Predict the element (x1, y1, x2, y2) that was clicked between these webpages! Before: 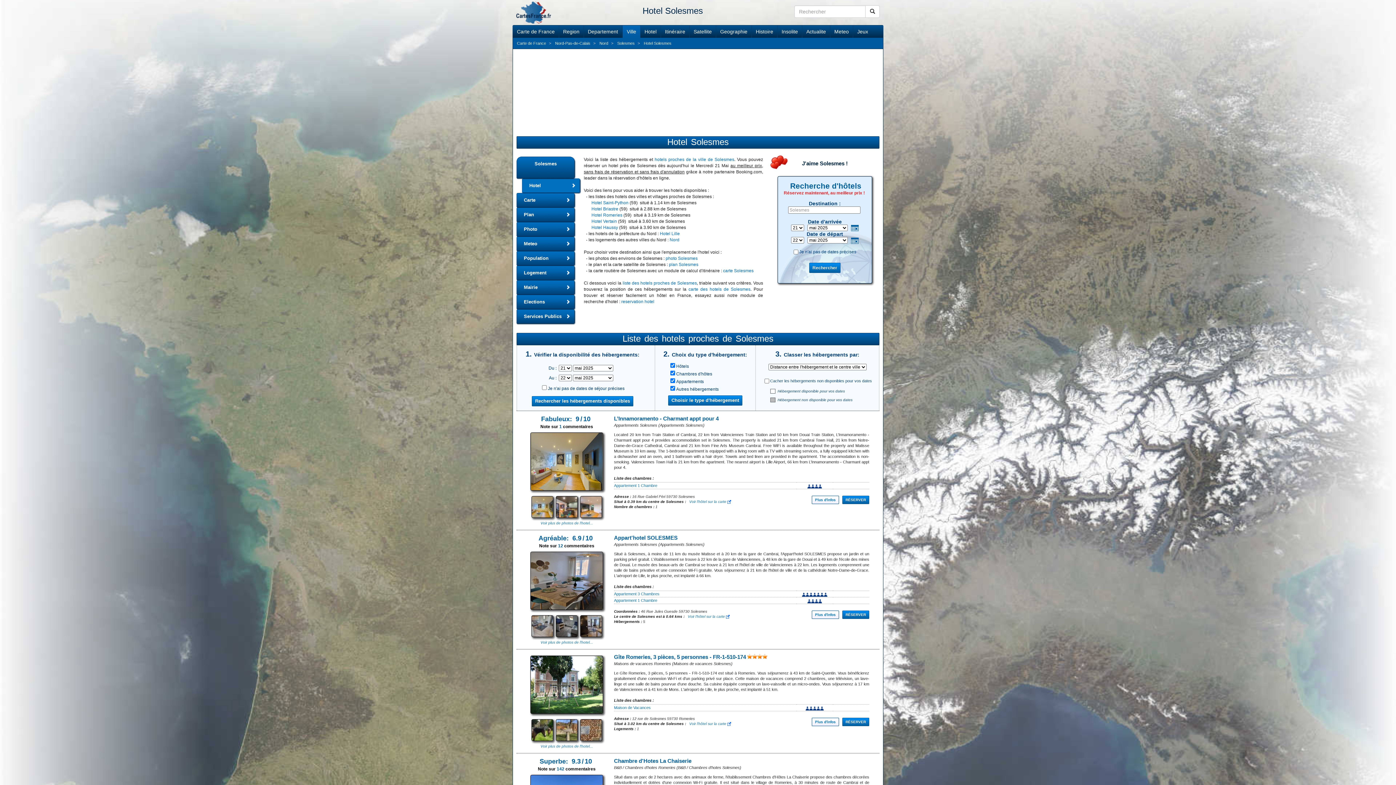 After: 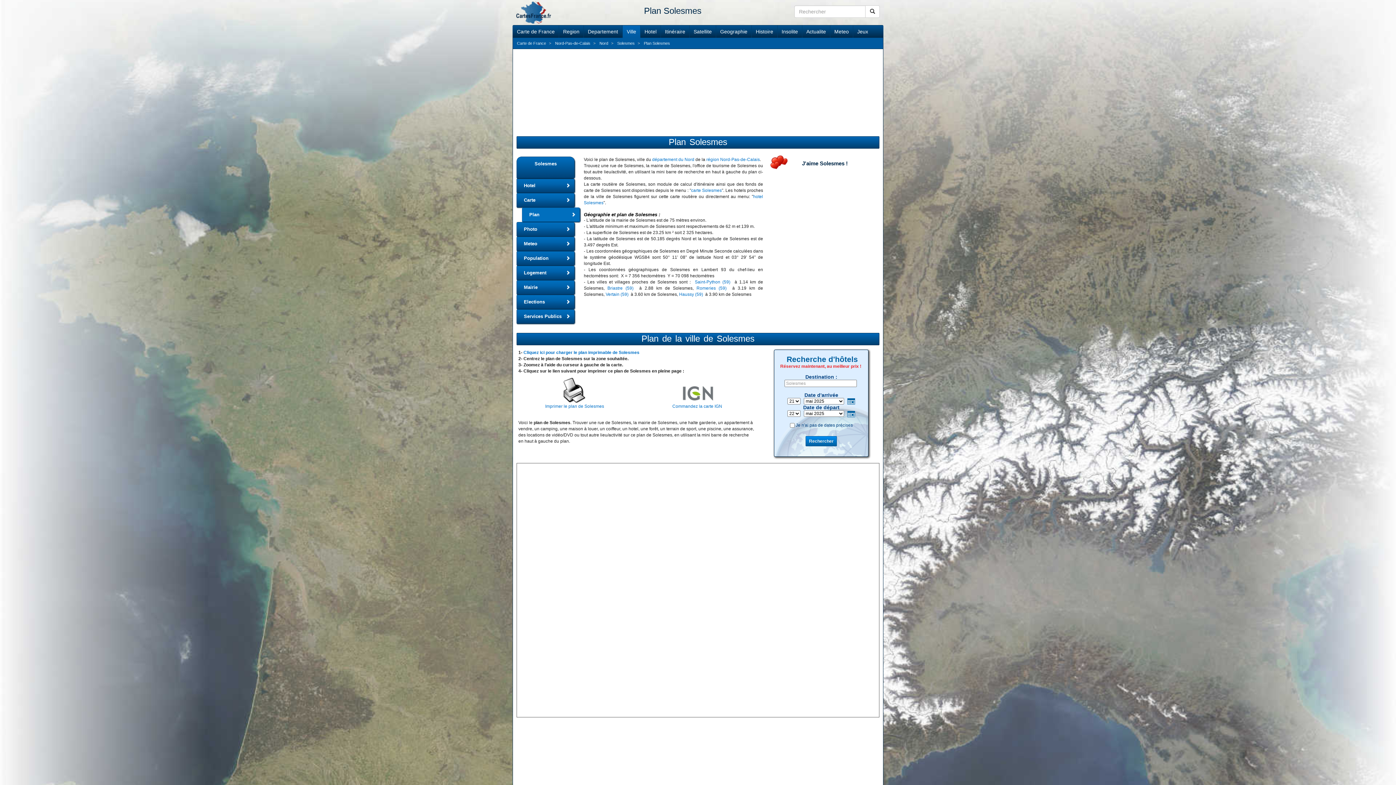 Action: bbox: (669, 262, 698, 267) label: plan Solesmes